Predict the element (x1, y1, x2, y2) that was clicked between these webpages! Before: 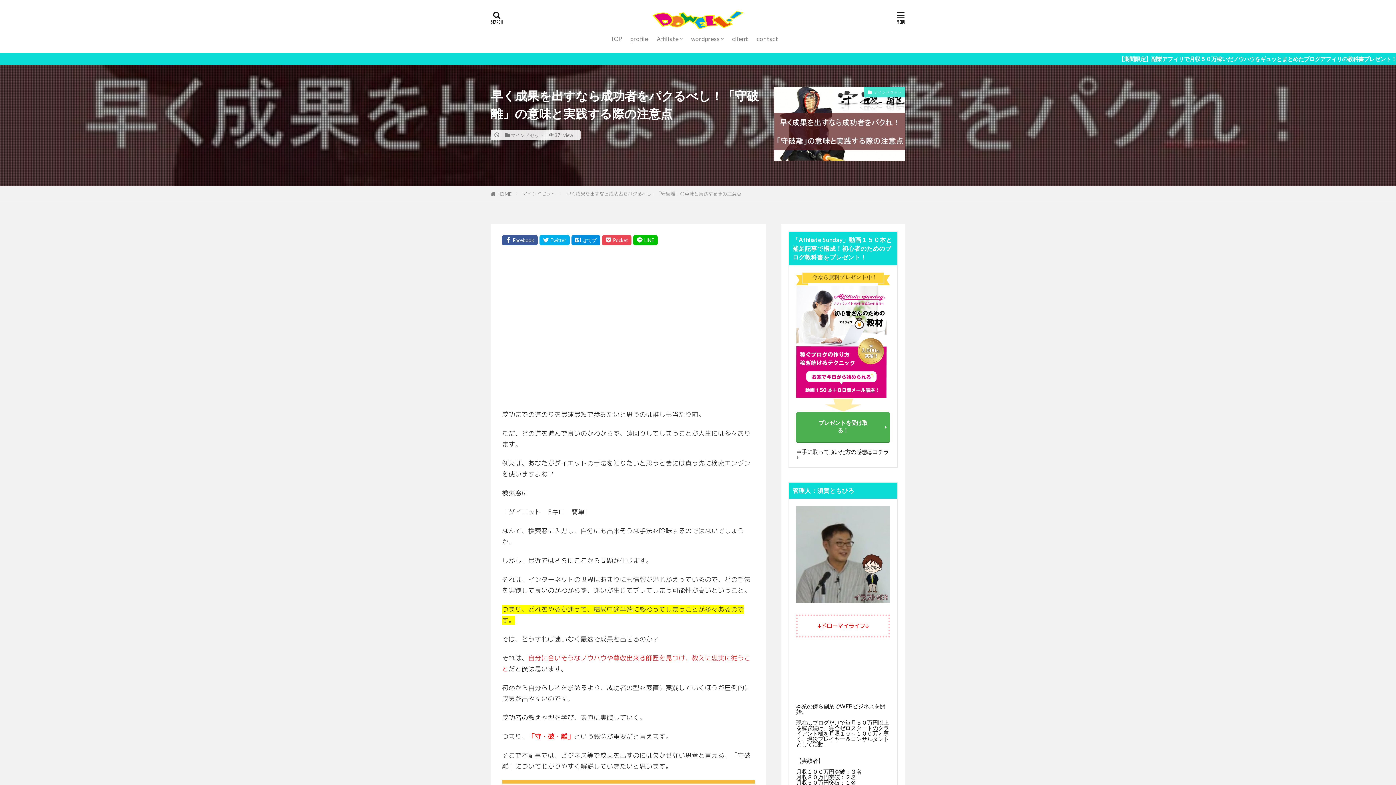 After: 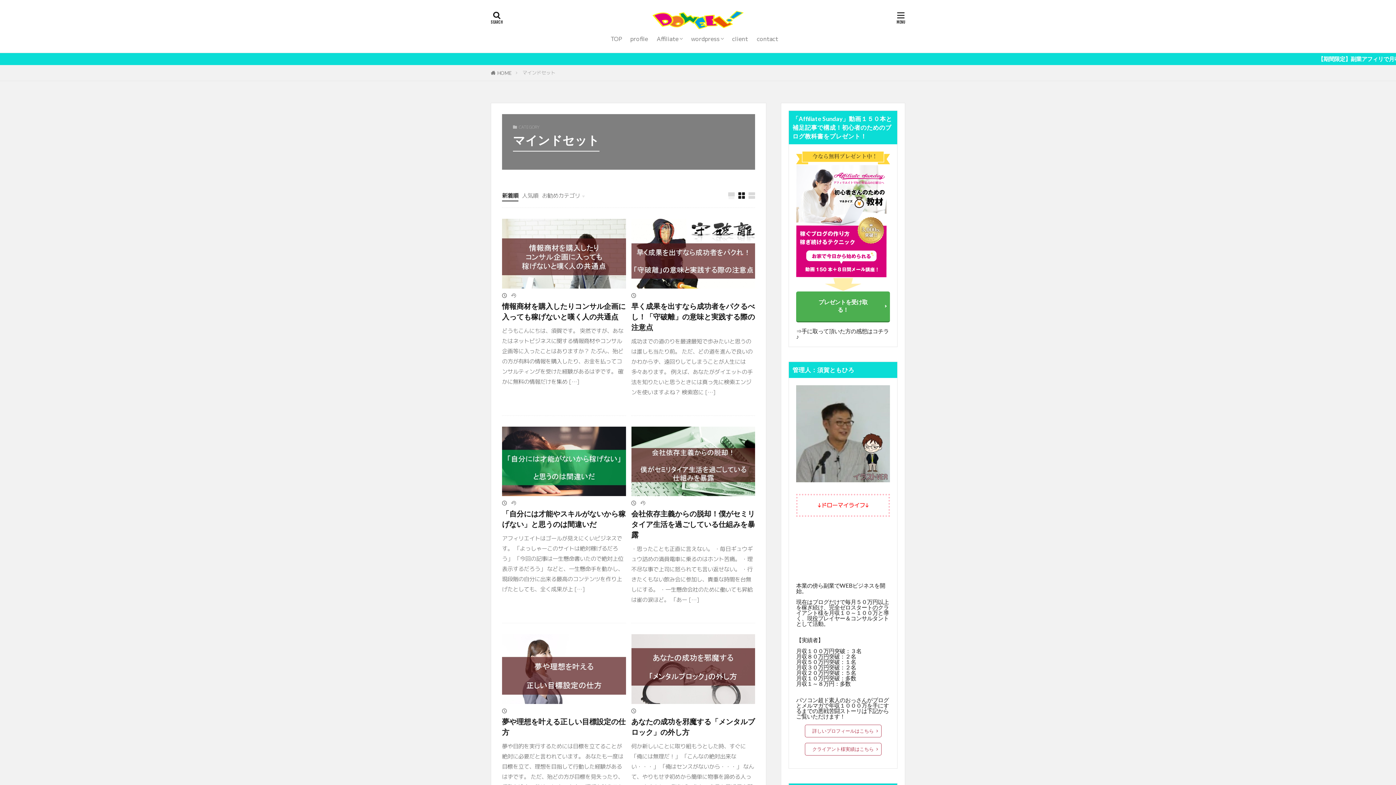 Action: bbox: (510, 132, 544, 137) label: マインドセット